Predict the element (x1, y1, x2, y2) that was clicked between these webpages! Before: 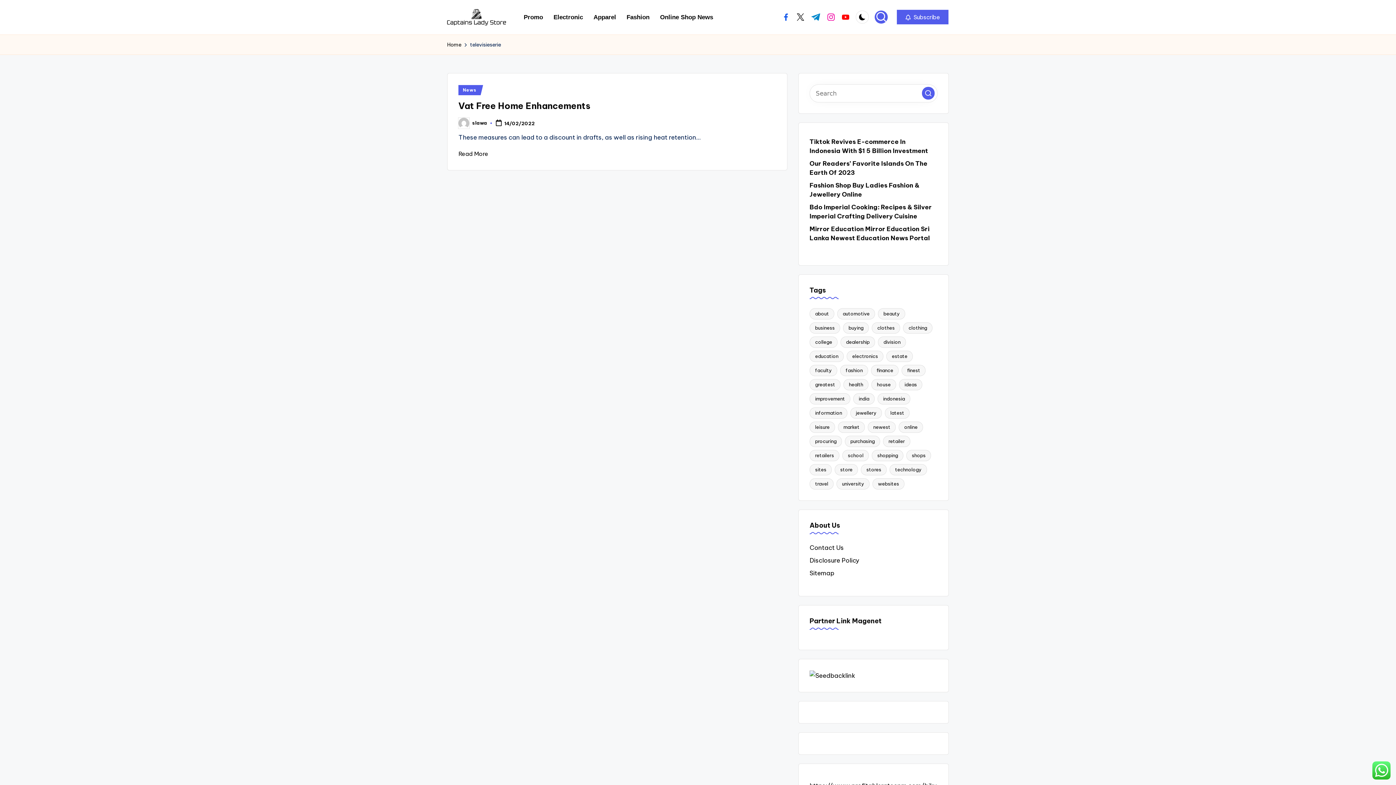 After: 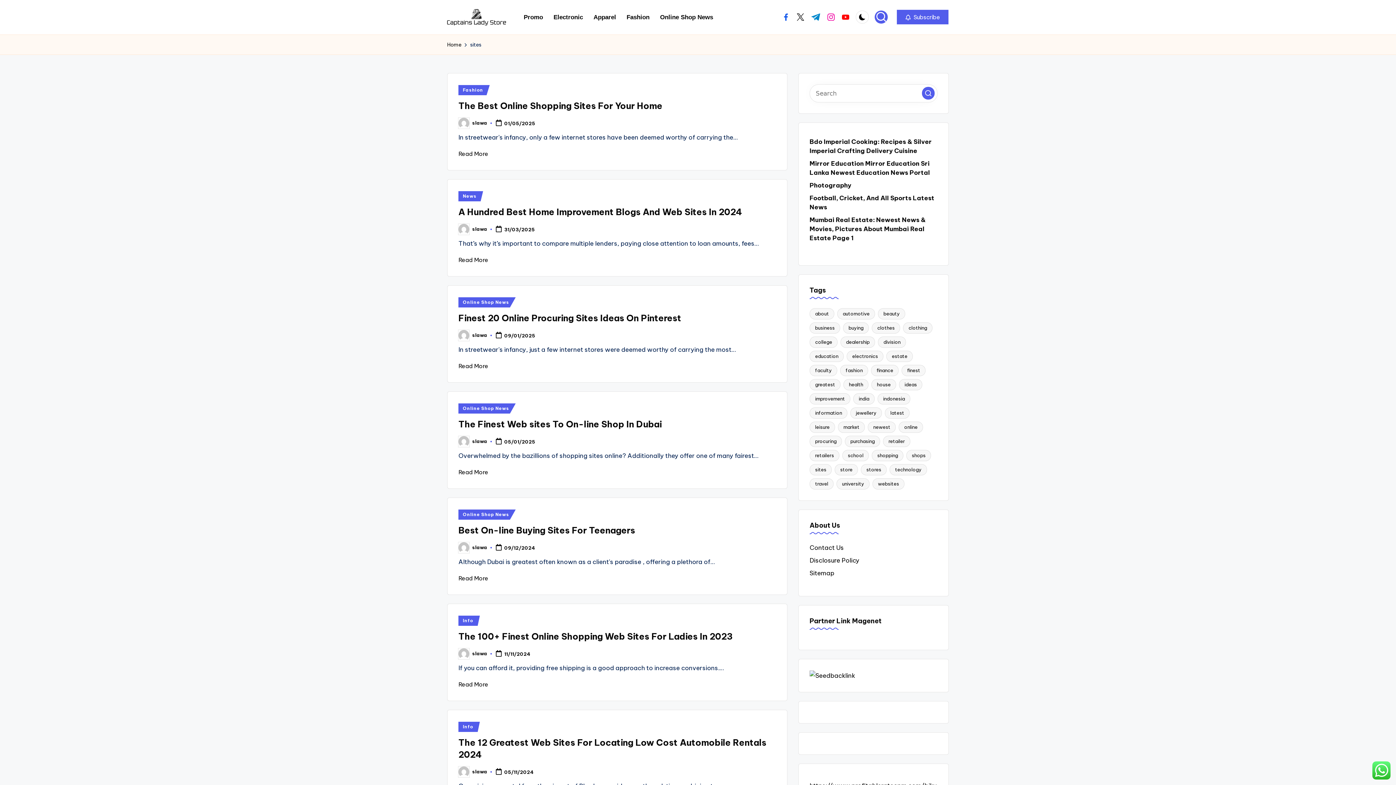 Action: label: sites (20 items) bbox: (809, 464, 832, 475)